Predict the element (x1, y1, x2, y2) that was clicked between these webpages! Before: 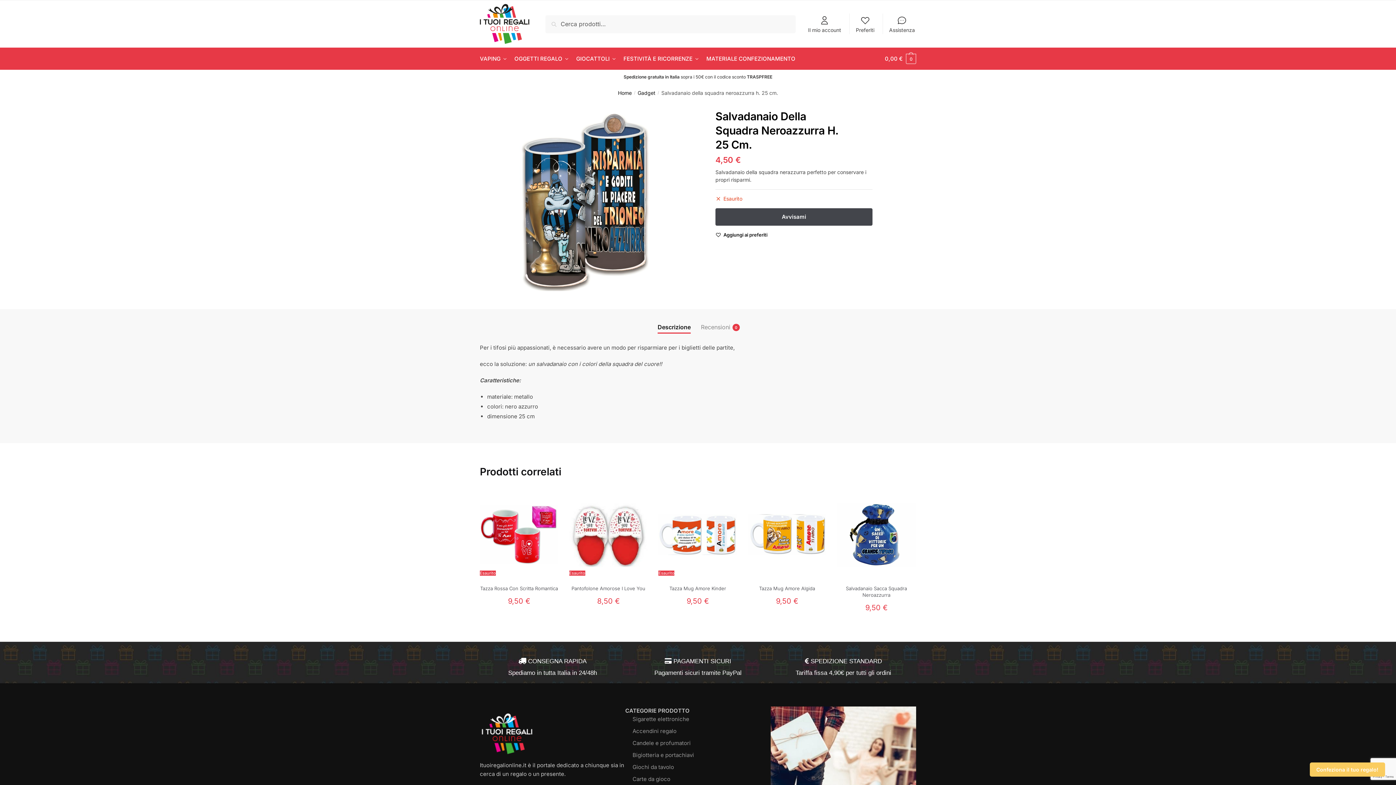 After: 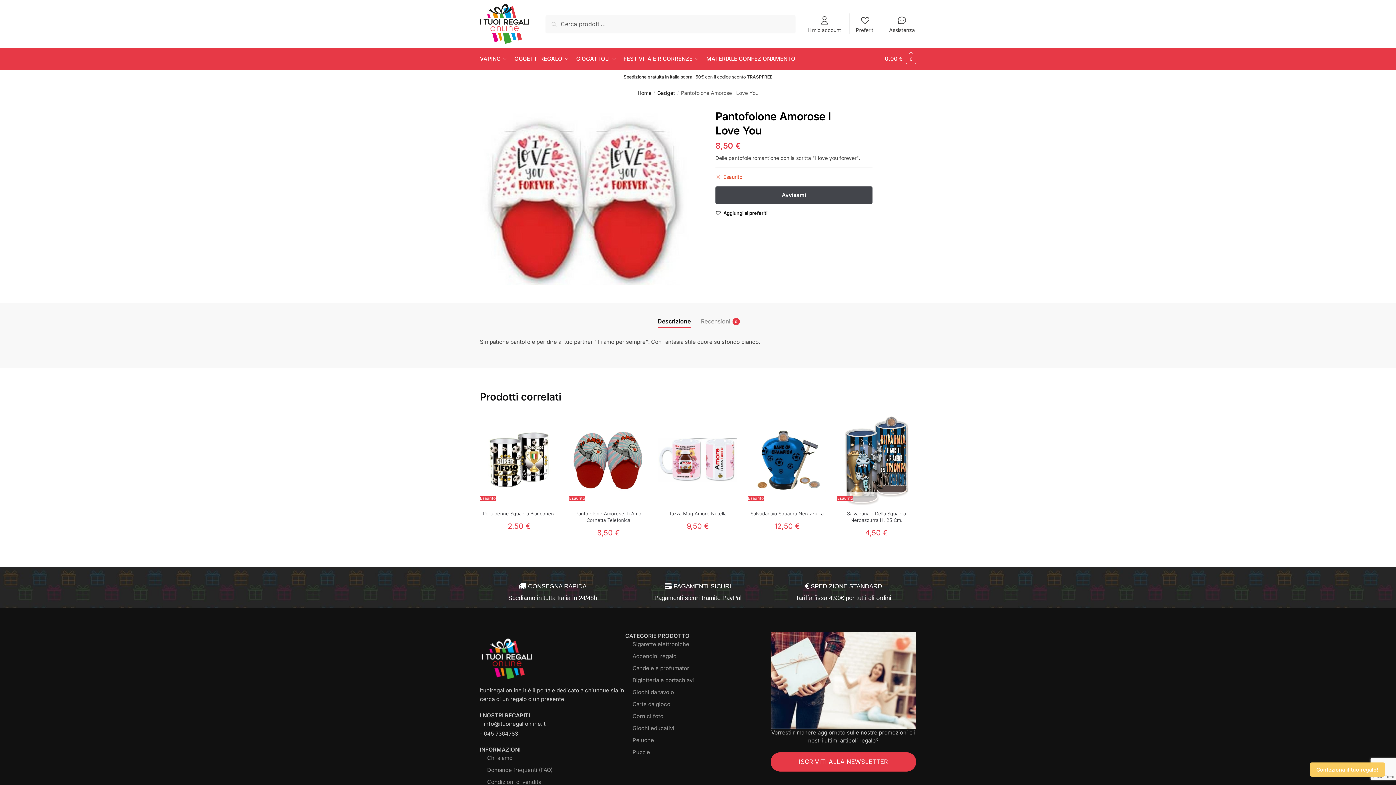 Action: label: Pantofolone Amorose I Love You bbox: (569, 585, 647, 591)